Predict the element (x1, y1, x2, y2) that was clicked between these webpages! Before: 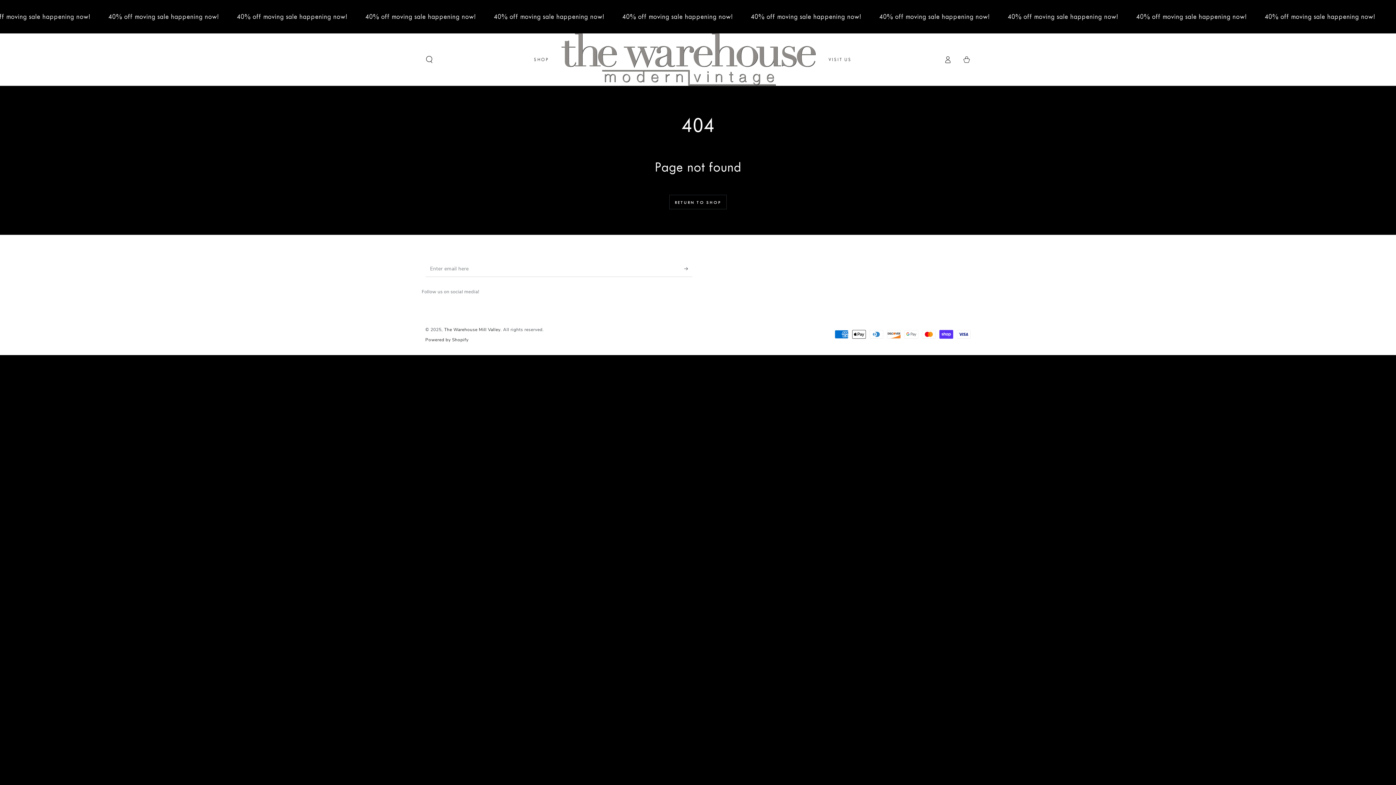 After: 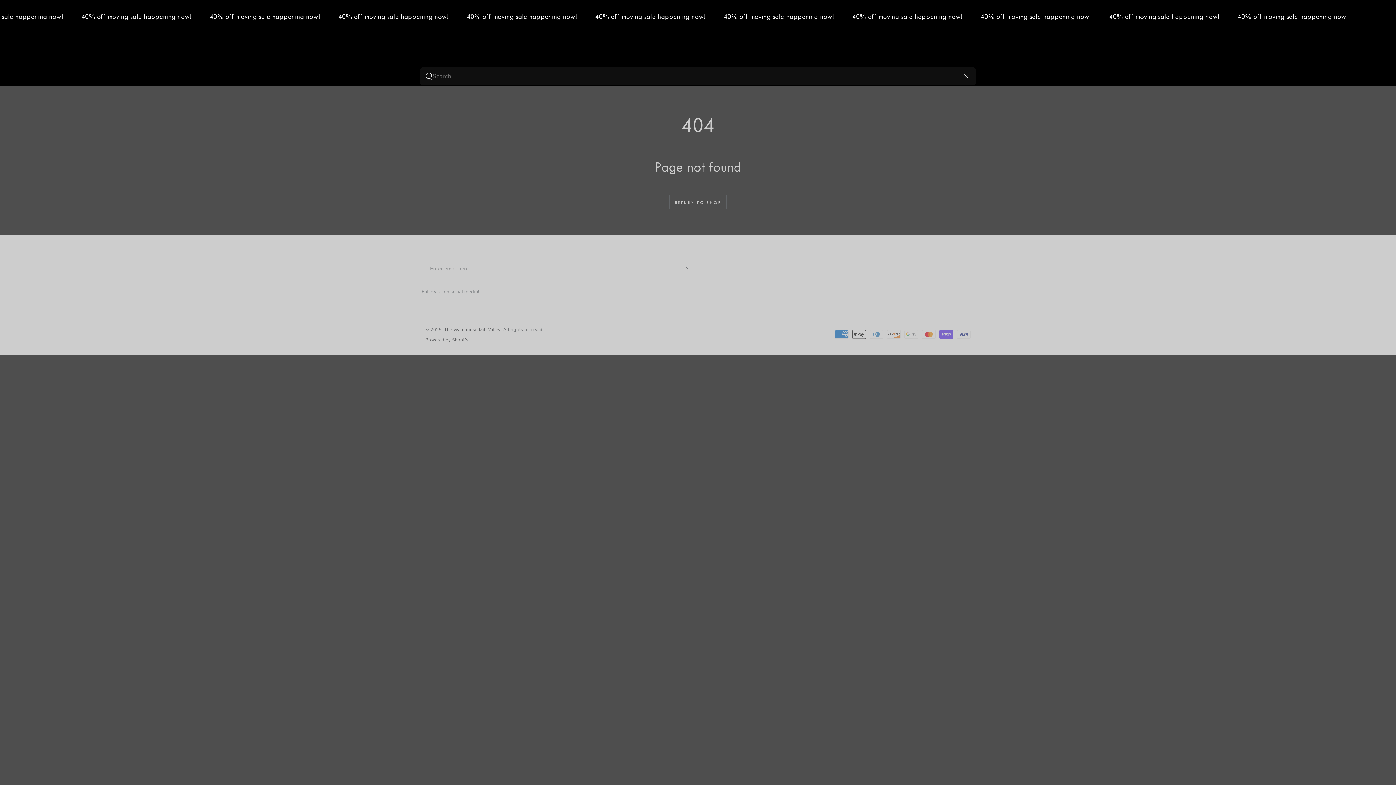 Action: label: Search our site bbox: (420, 51, 438, 67)